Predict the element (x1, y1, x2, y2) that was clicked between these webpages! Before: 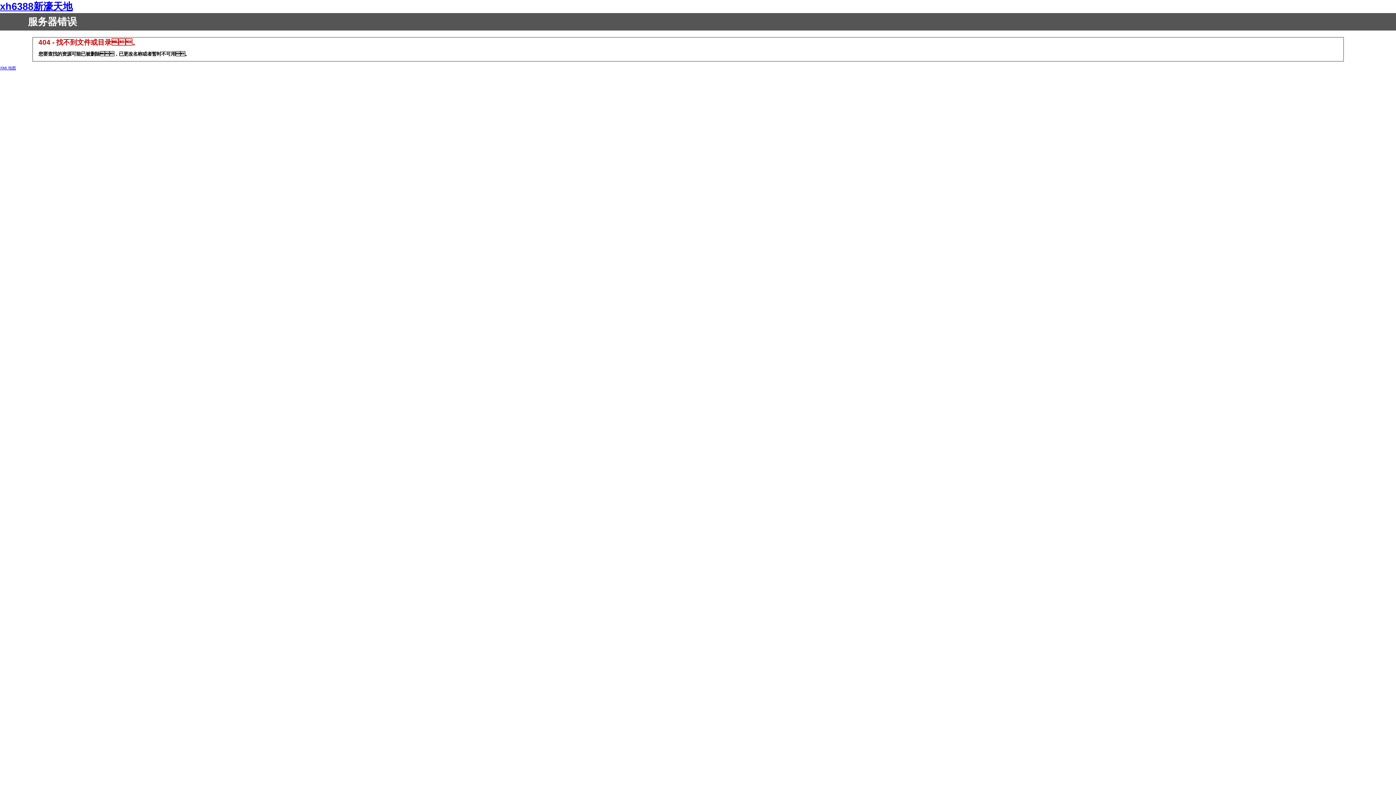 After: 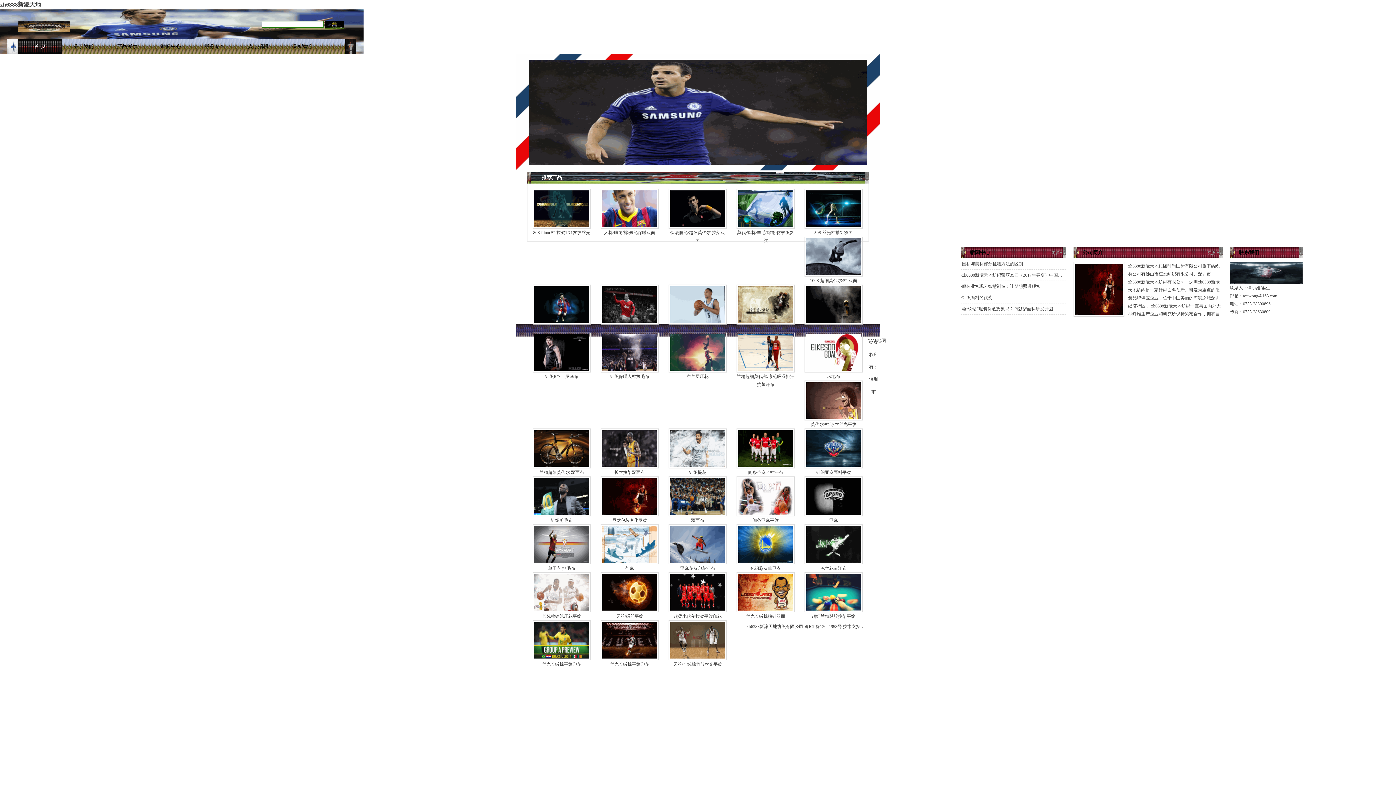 Action: label: xh6388新濠天地 bbox: (0, 1, 72, 12)